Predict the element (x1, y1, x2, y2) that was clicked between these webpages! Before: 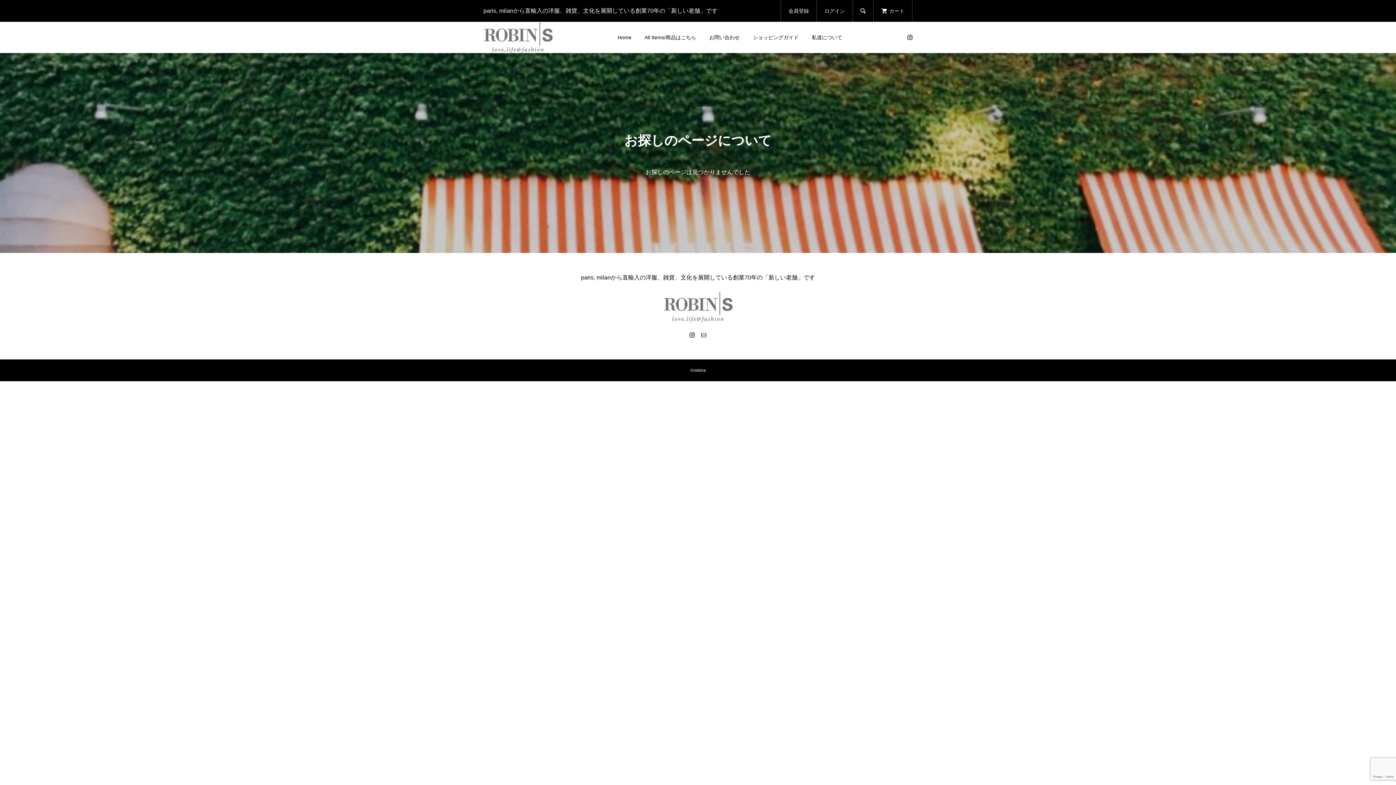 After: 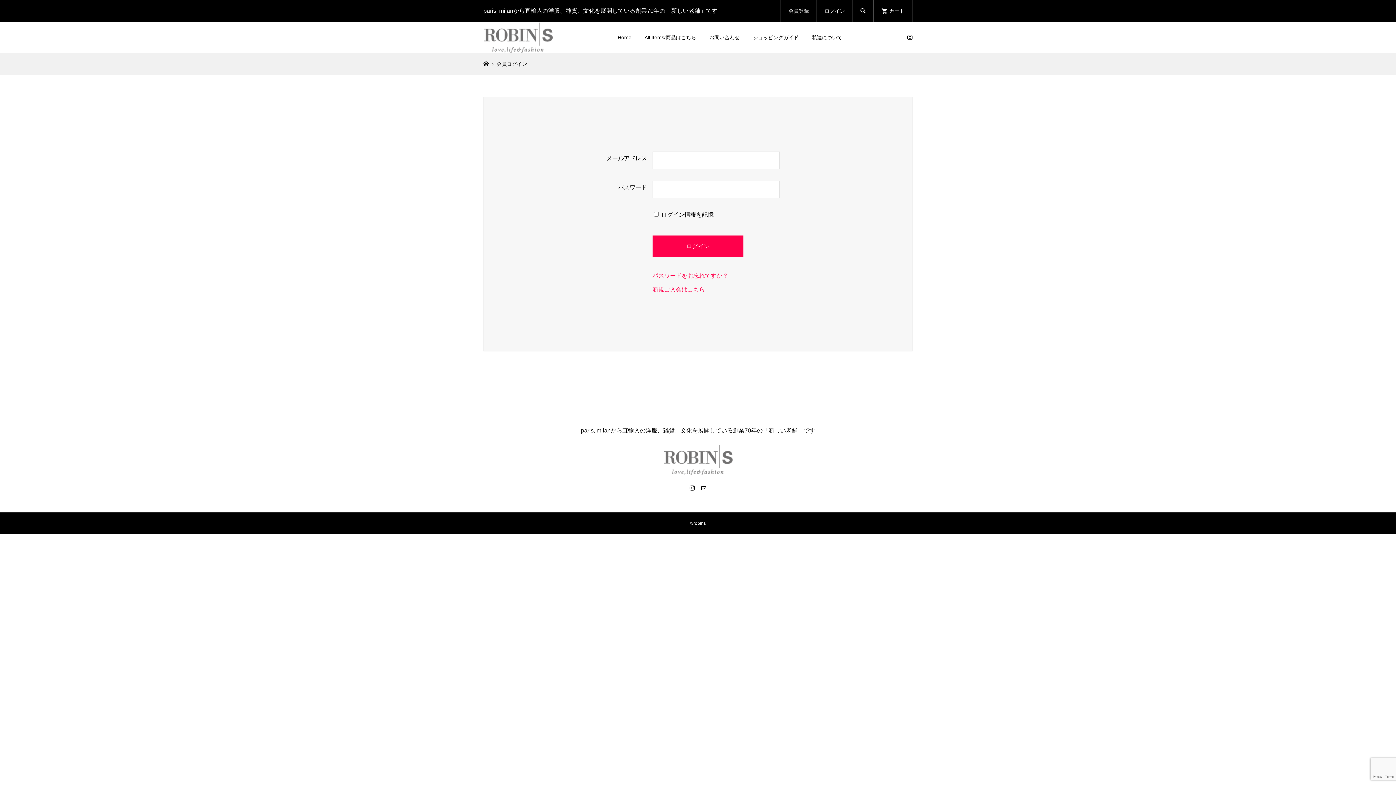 Action: label: ログイン bbox: (824, 0, 845, 21)